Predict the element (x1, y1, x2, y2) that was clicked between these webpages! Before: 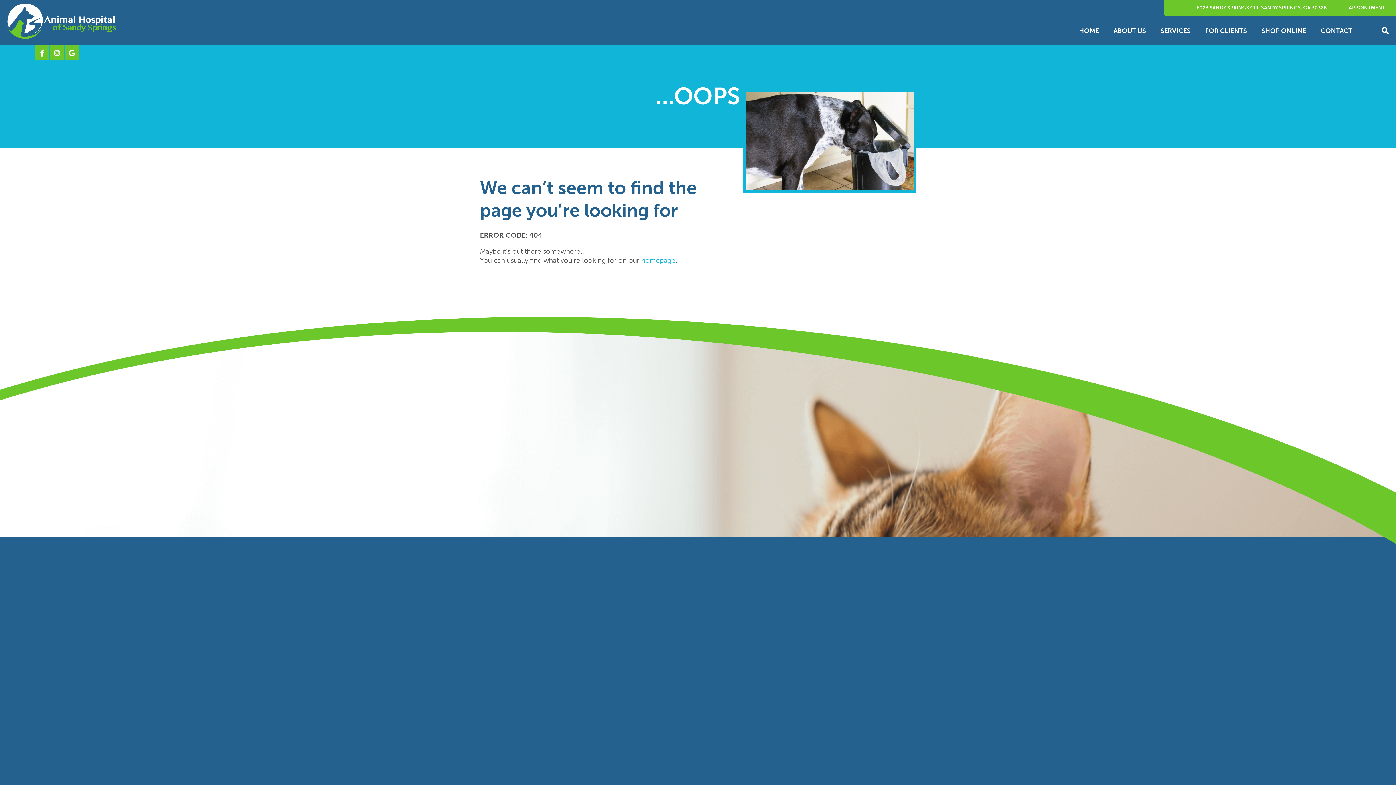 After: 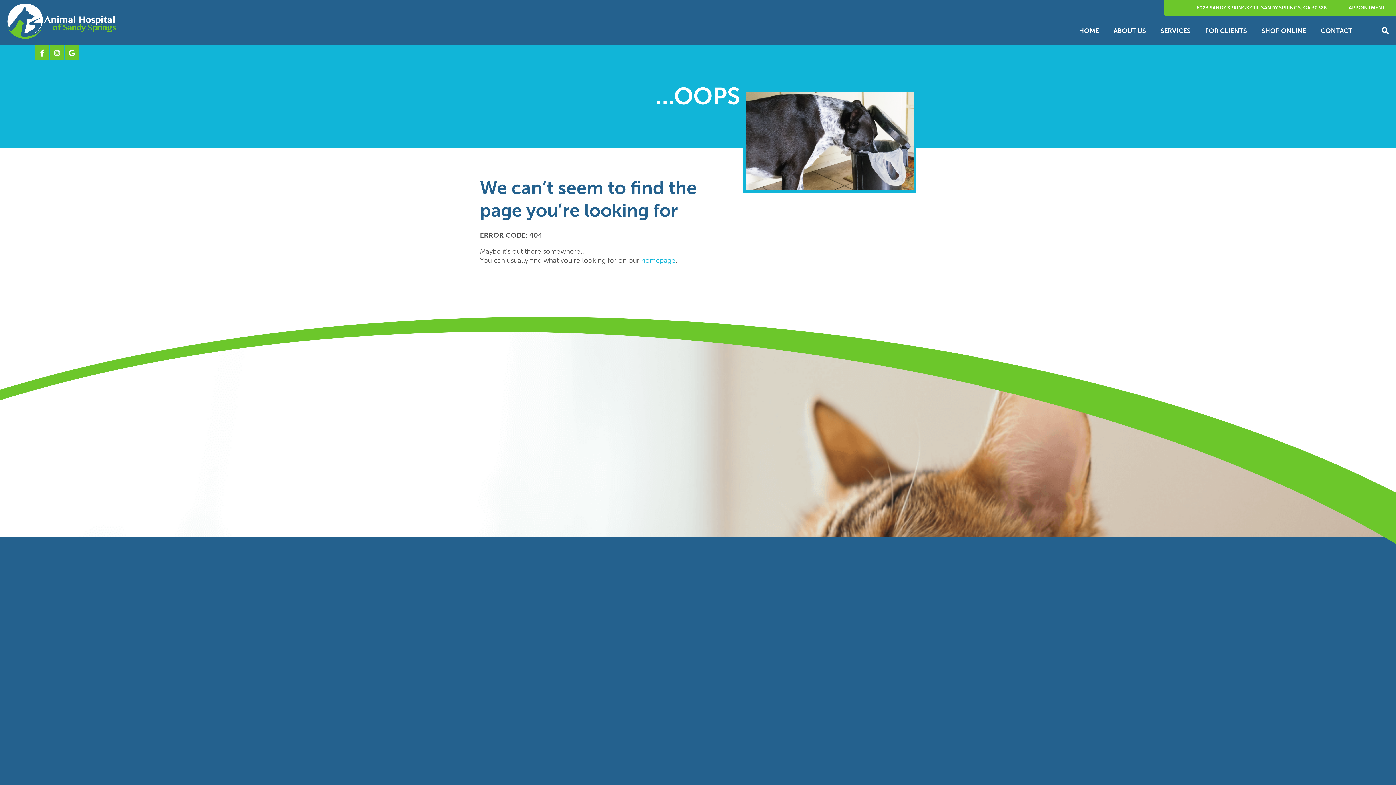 Action: bbox: (1338, 0, 1396, 16) label: APPOINTMENT